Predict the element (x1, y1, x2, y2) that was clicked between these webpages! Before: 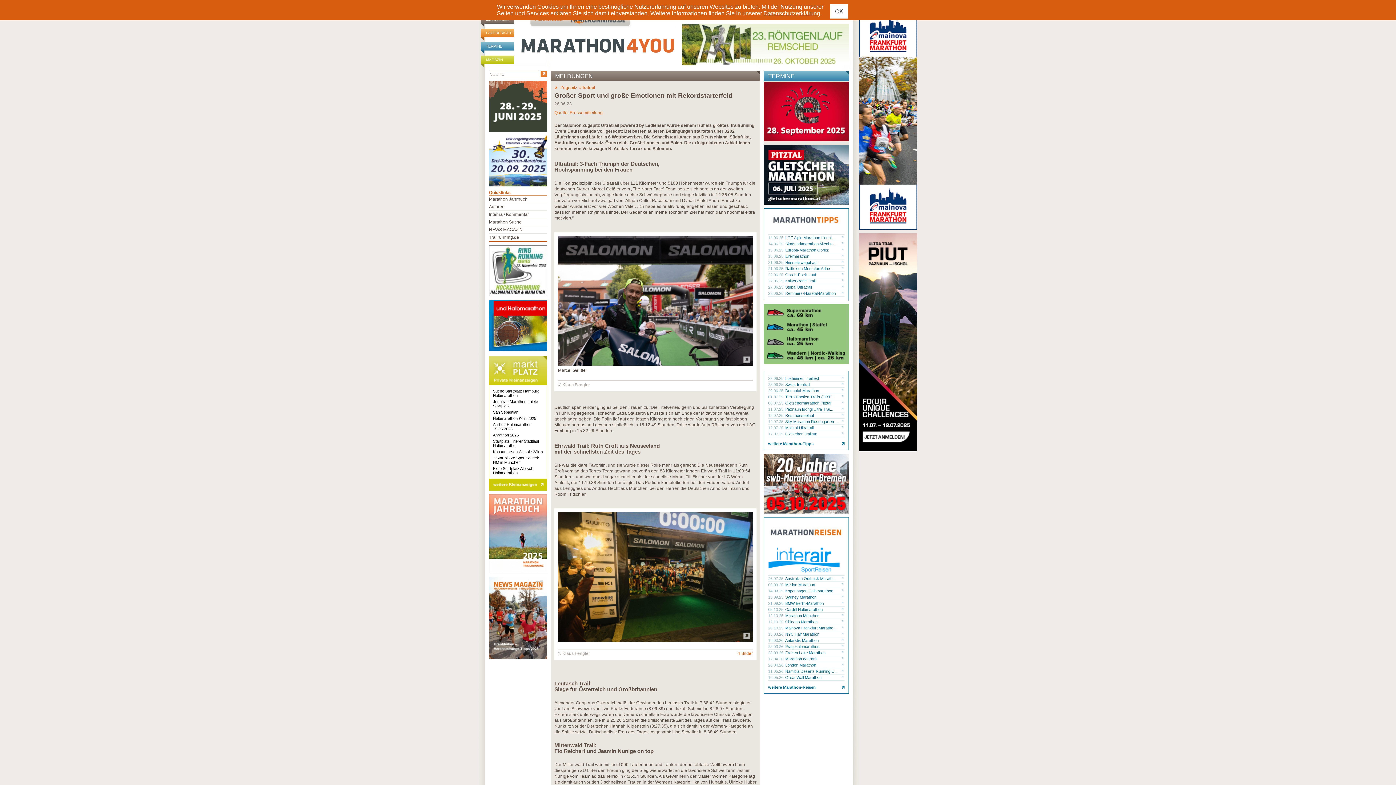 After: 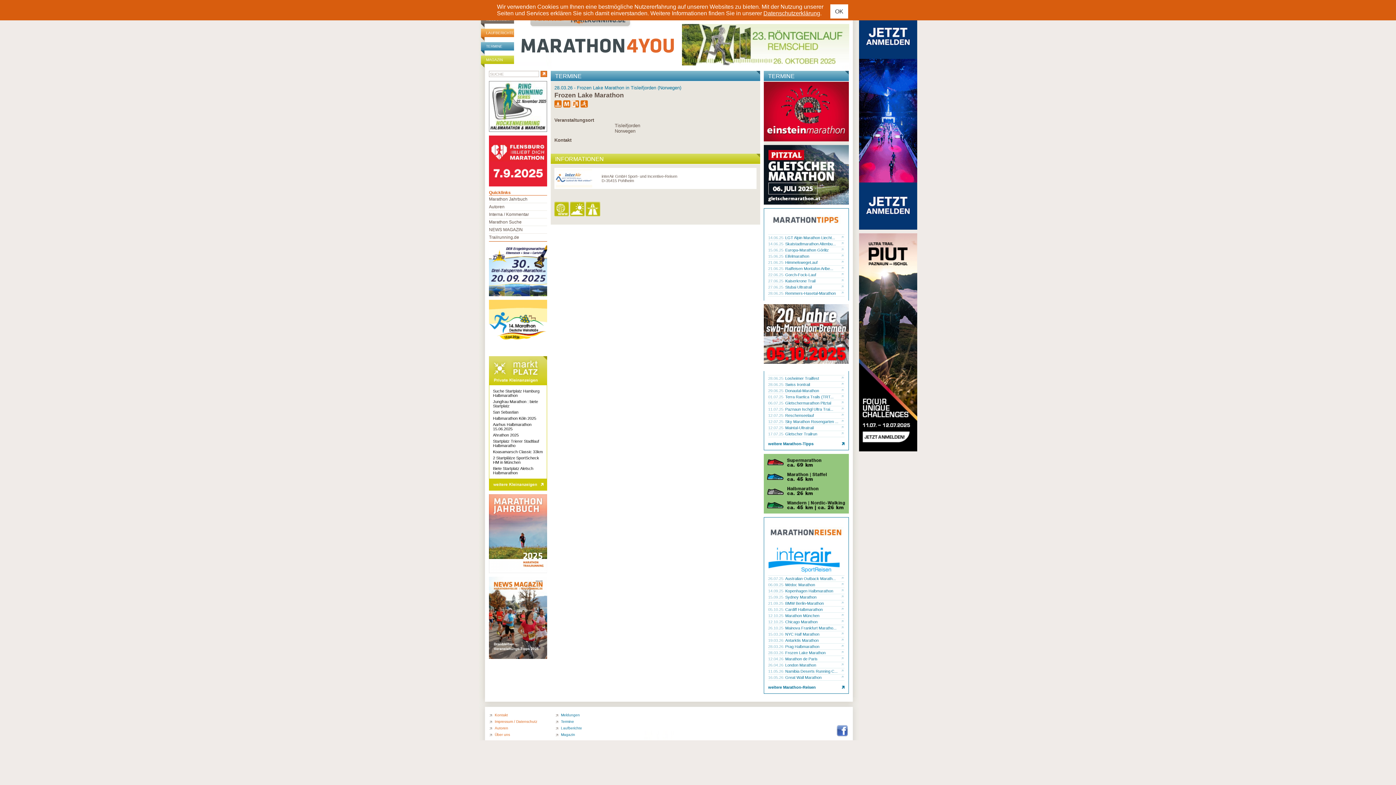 Action: bbox: (768, 650, 784, 655) label: 28.03.26 